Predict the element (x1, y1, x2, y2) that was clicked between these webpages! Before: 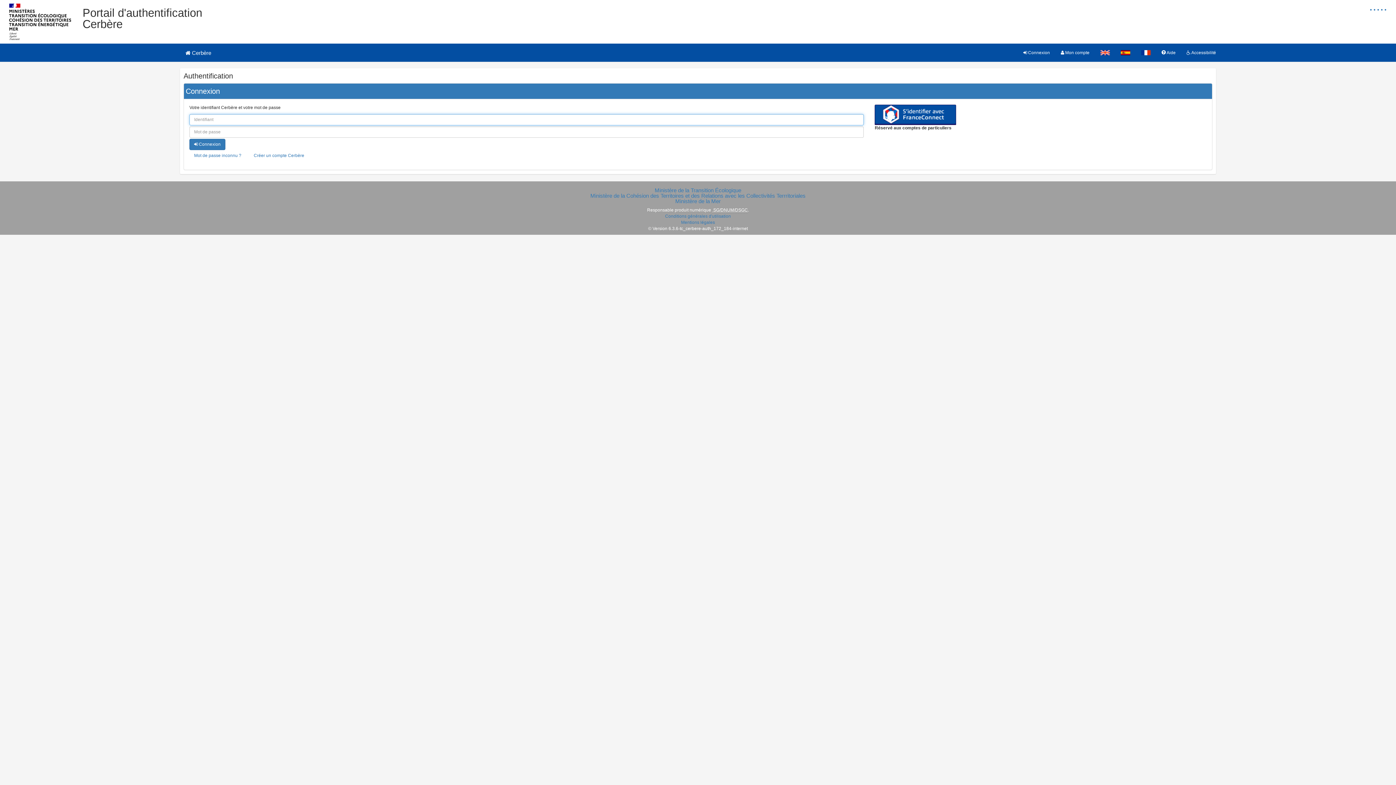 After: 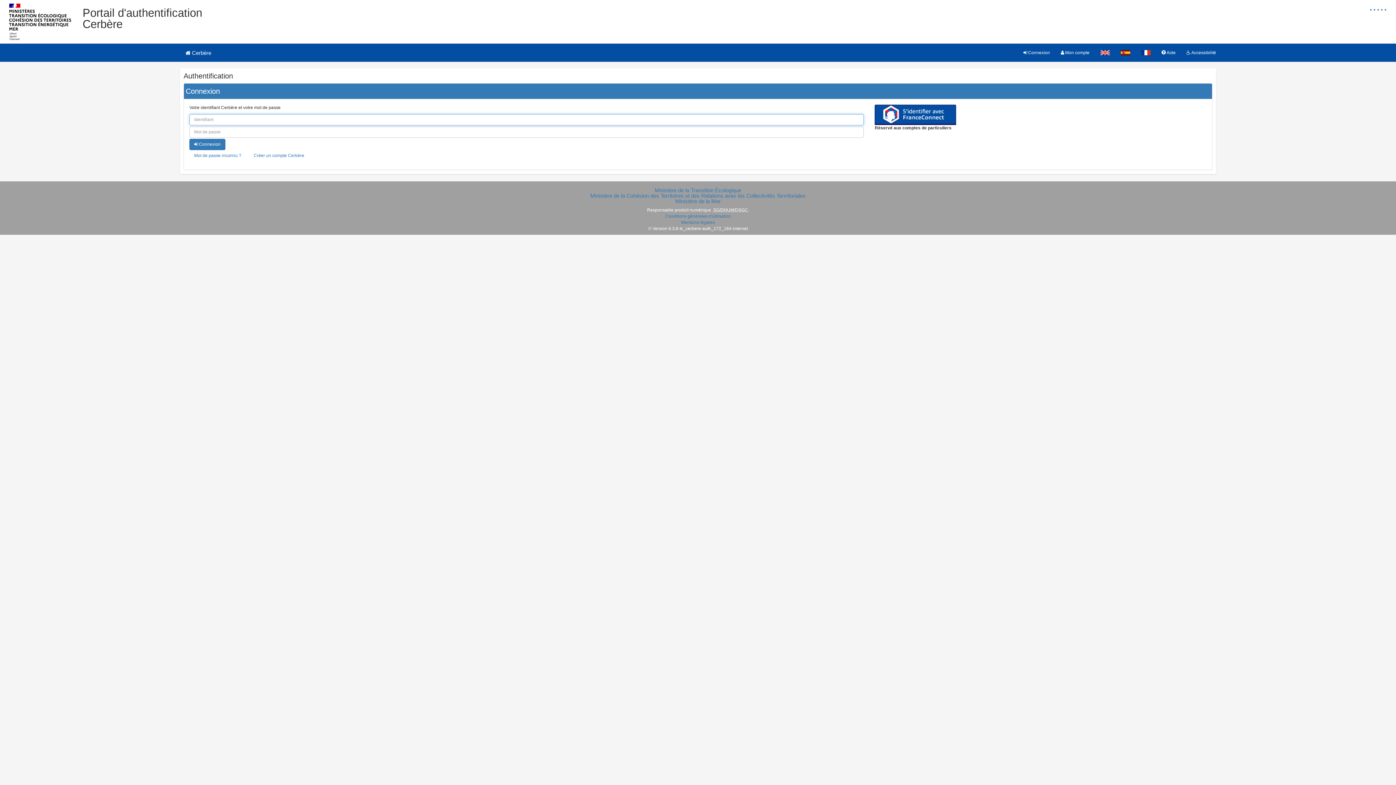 Action: bbox: (1136, 43, 1156, 61)